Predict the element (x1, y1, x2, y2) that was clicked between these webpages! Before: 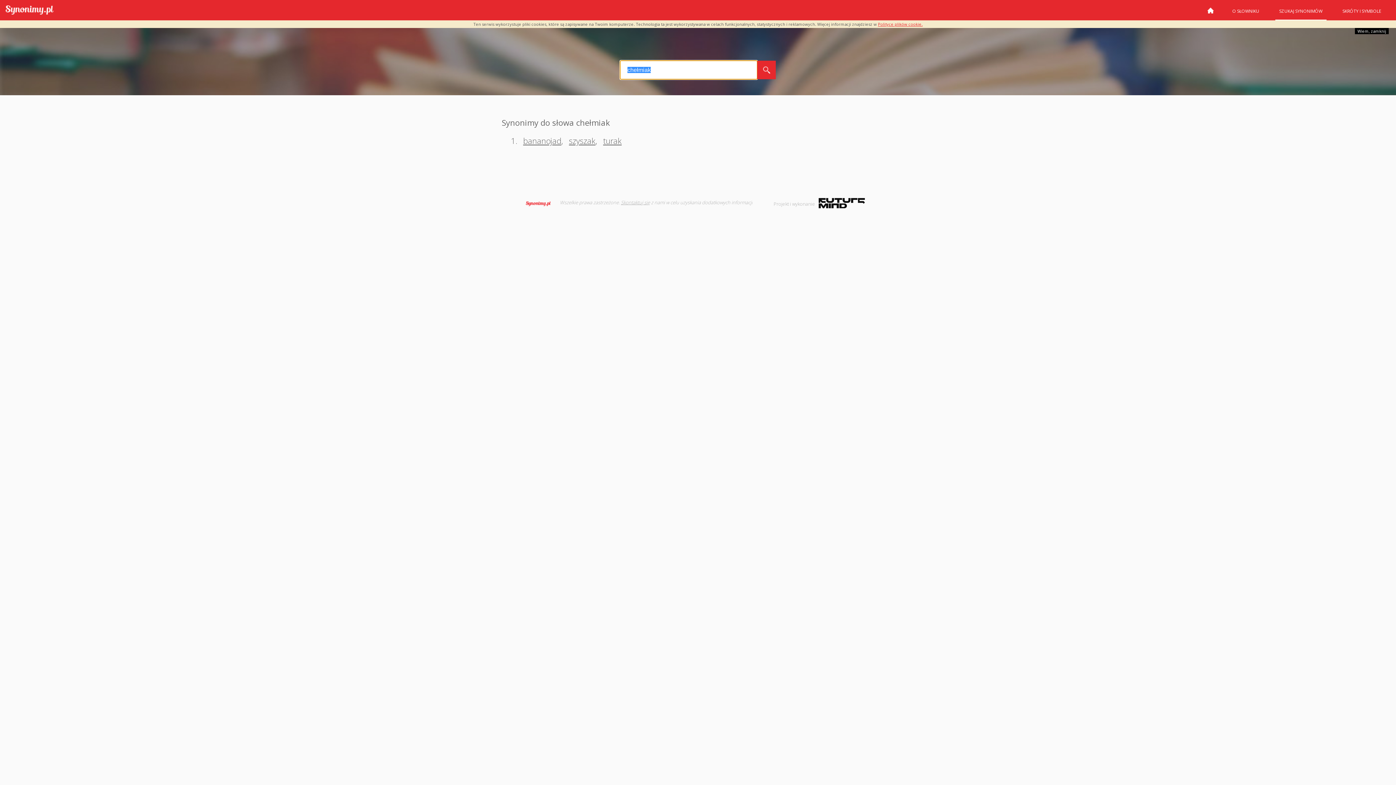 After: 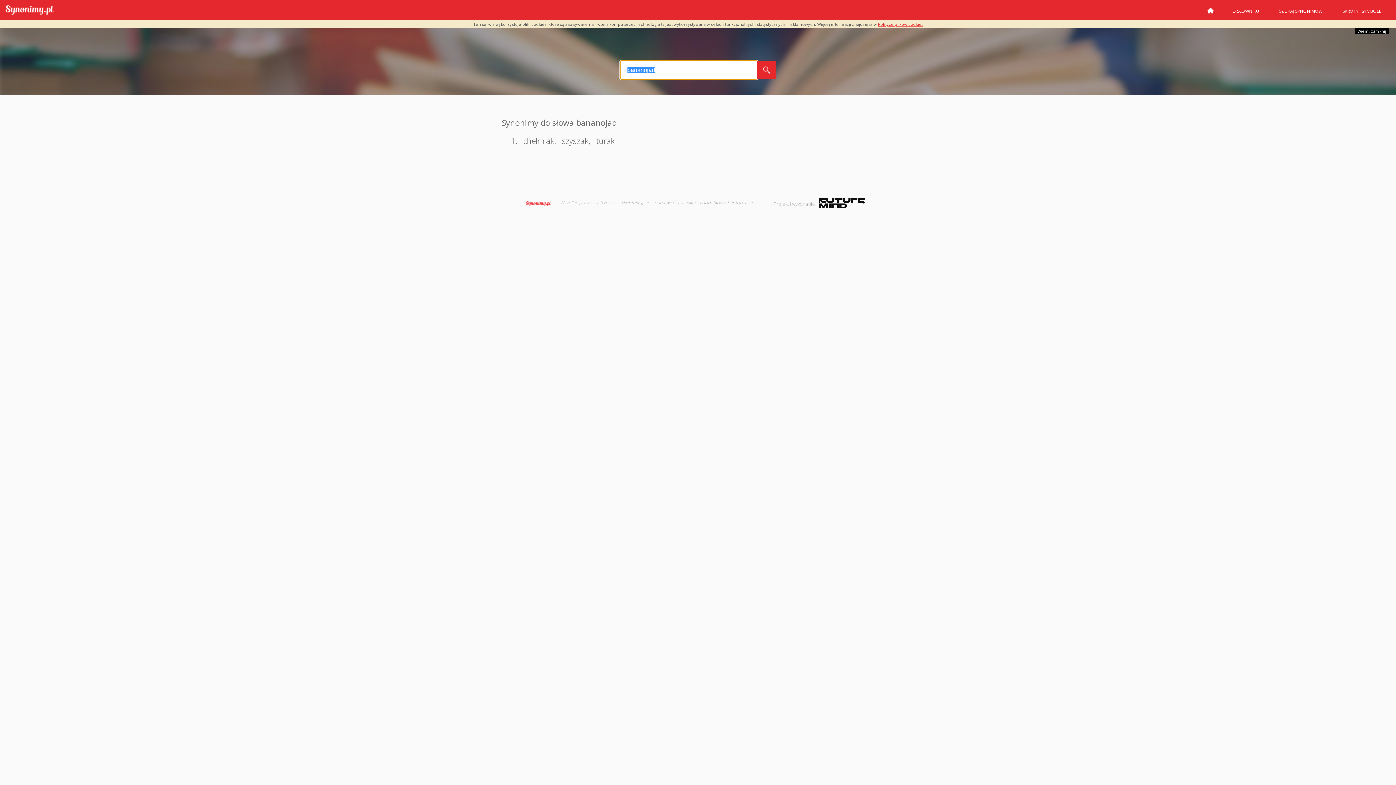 Action: label: bananojad bbox: (521, 135, 561, 146)